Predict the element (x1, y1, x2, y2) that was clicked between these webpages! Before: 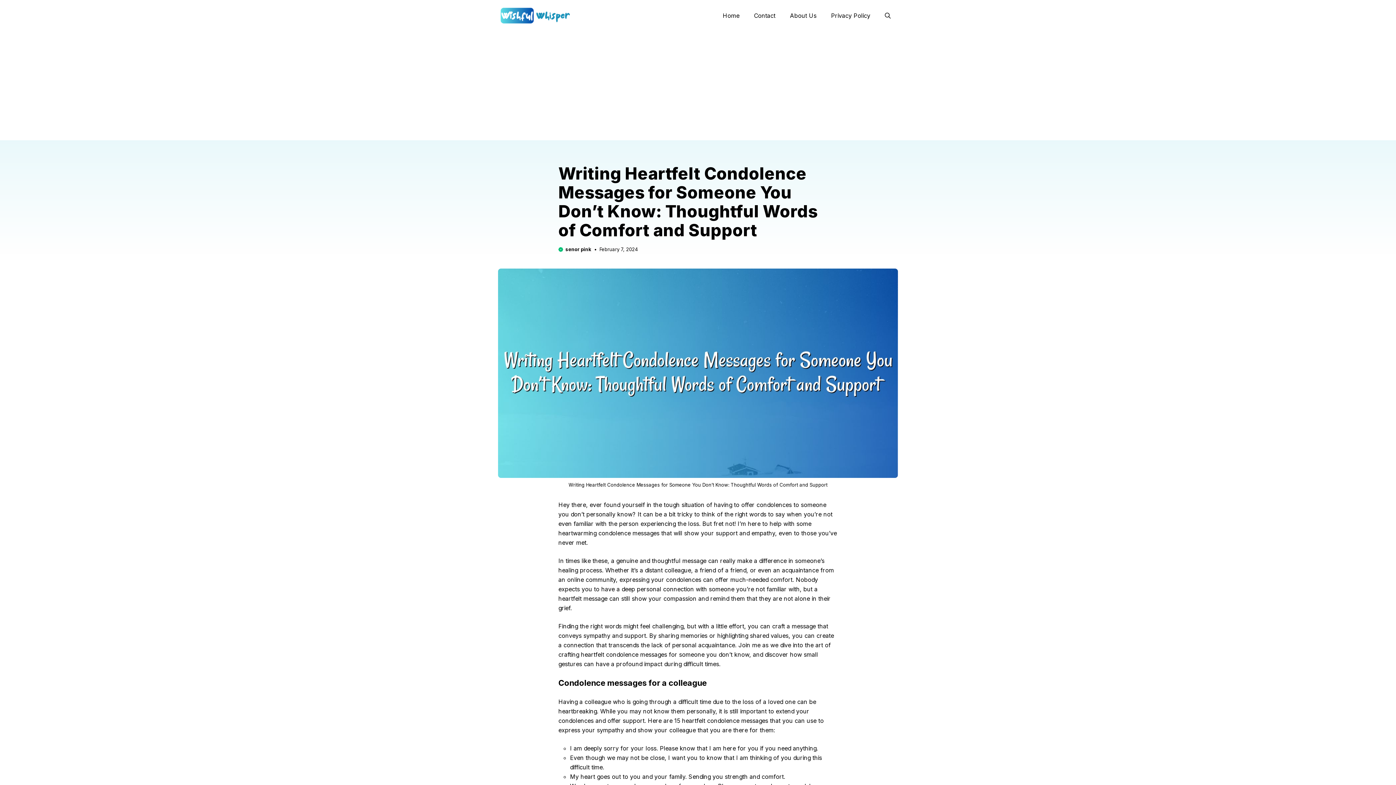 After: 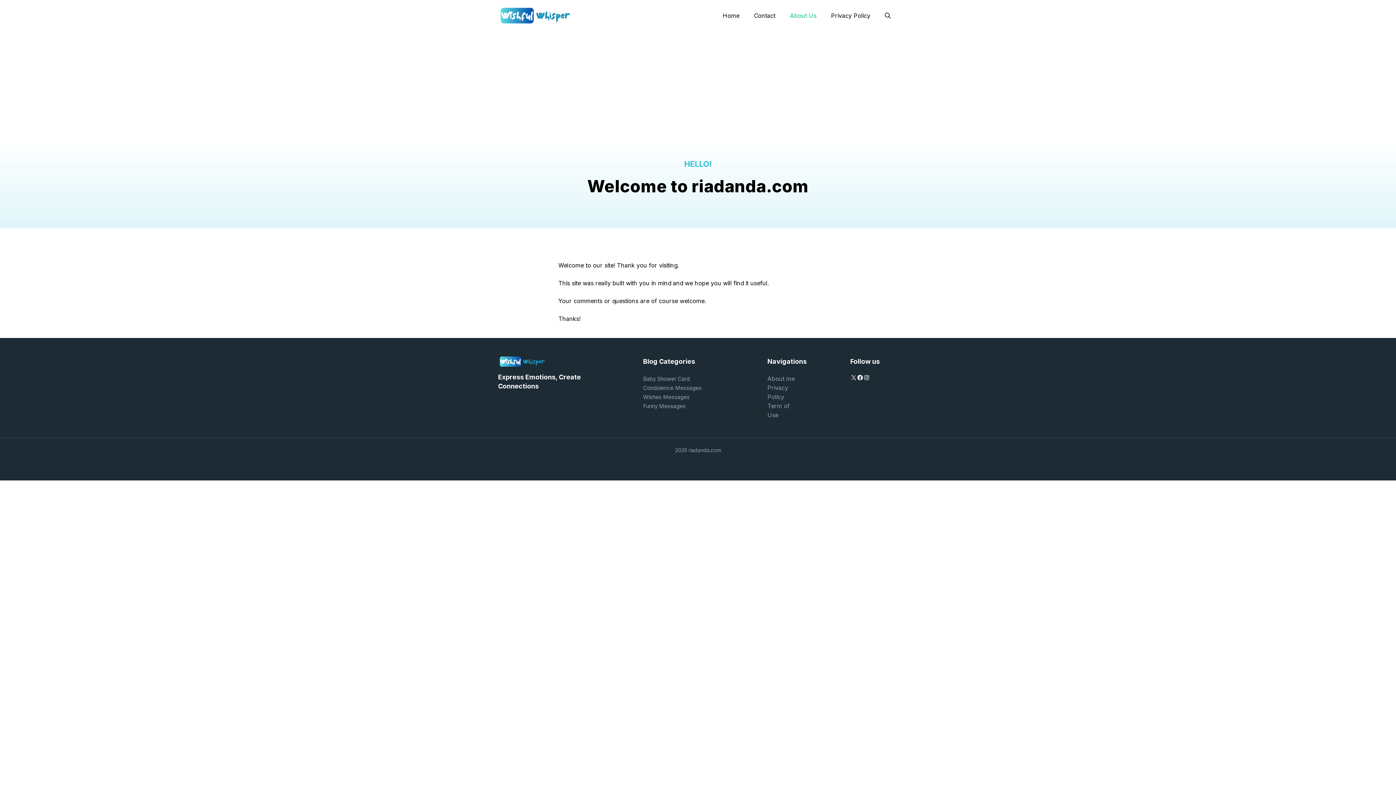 Action: bbox: (782, 6, 824, 24) label: About Us